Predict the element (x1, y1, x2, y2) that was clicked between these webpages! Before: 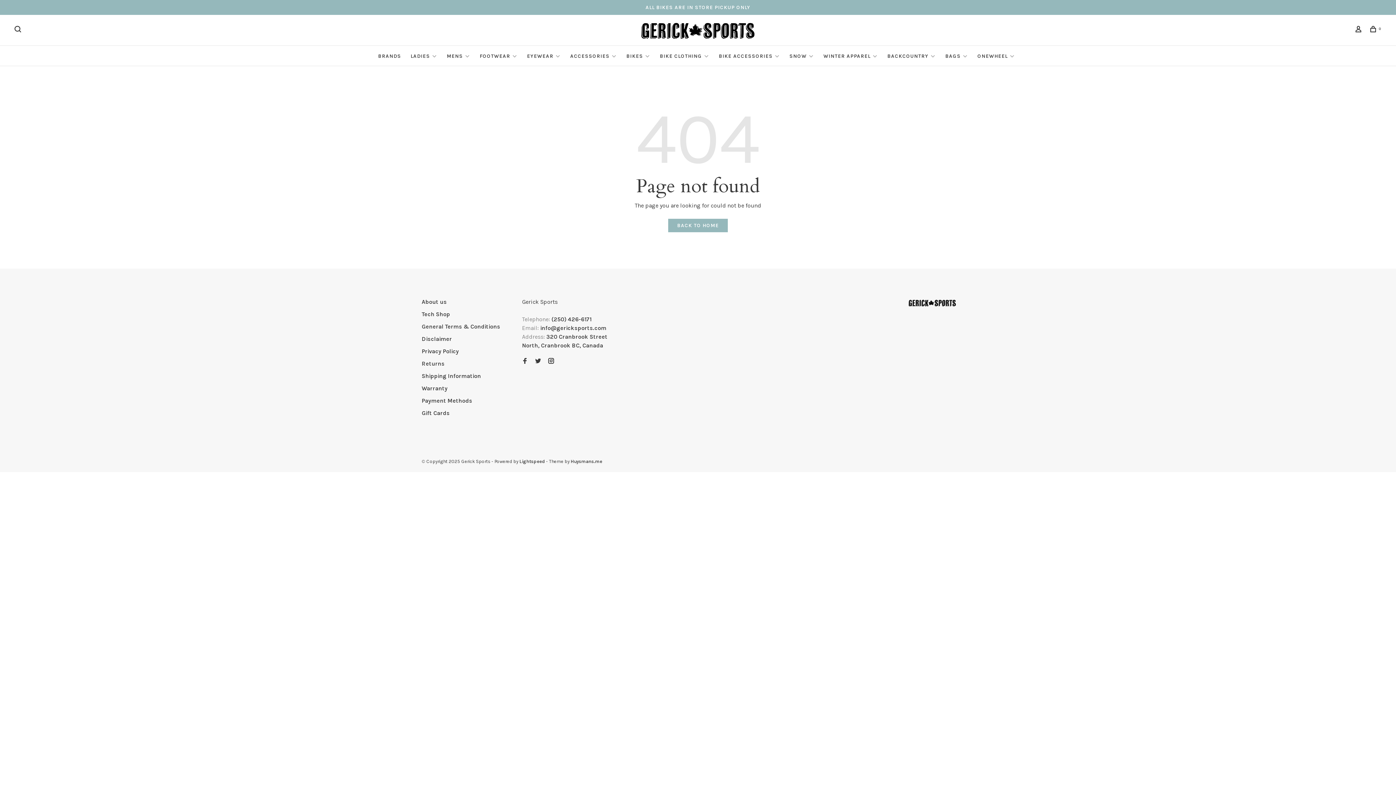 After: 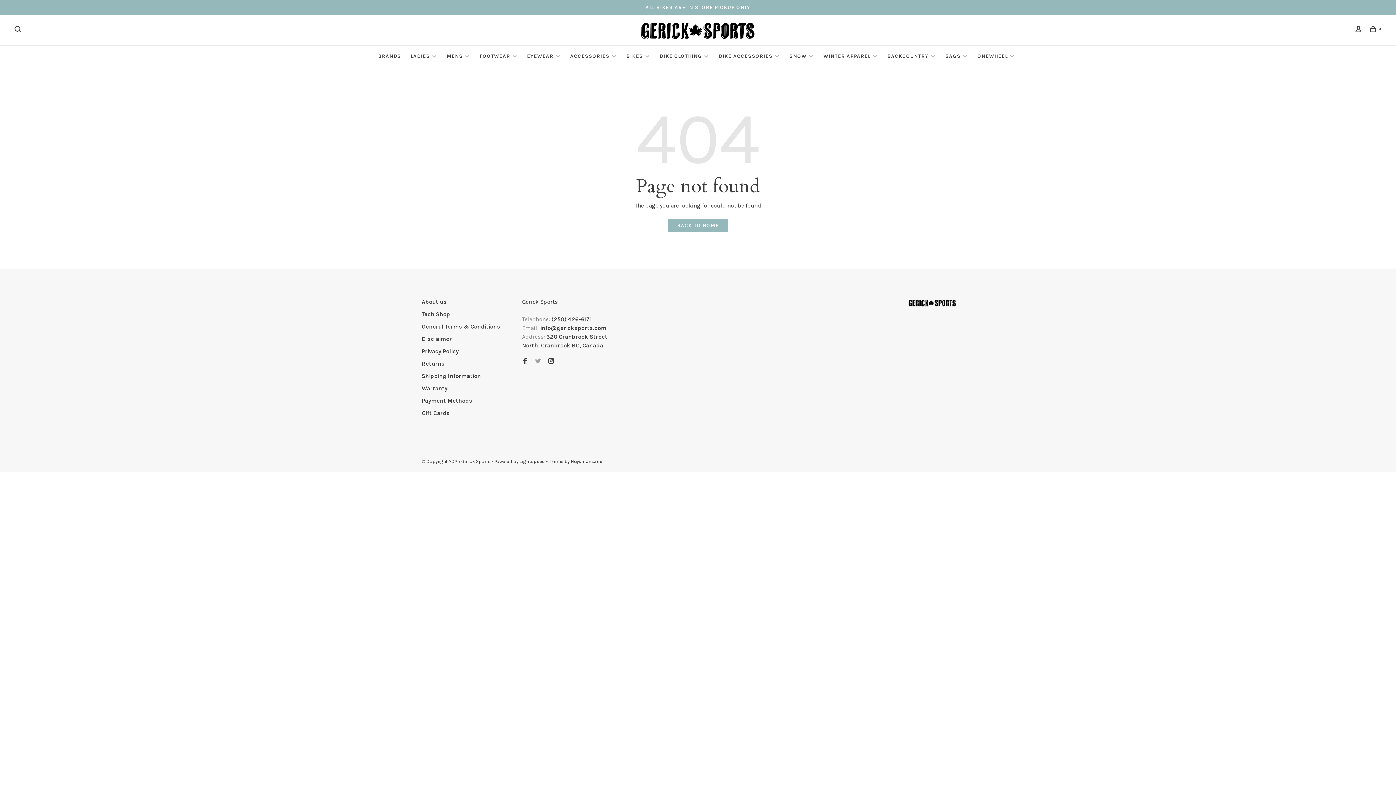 Action: bbox: (535, 358, 541, 365)